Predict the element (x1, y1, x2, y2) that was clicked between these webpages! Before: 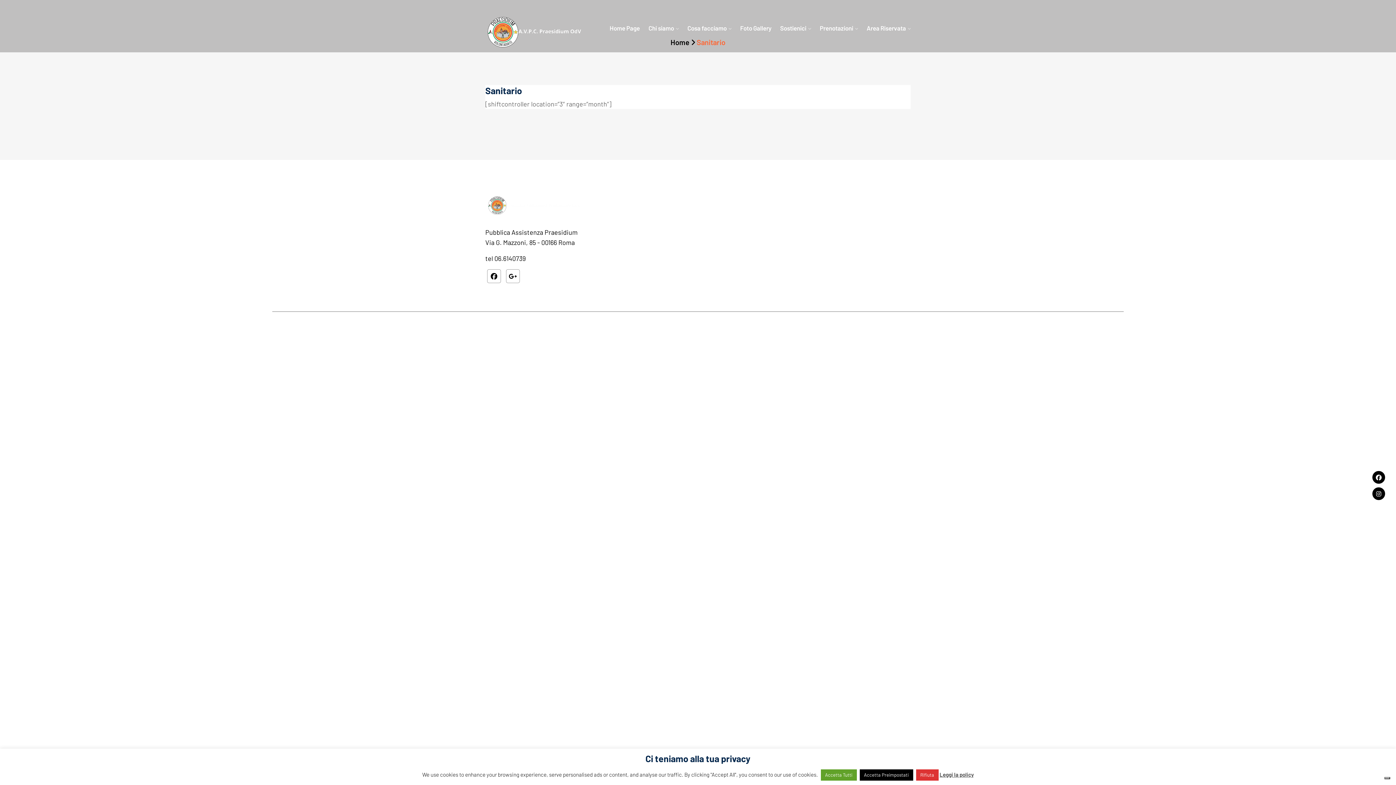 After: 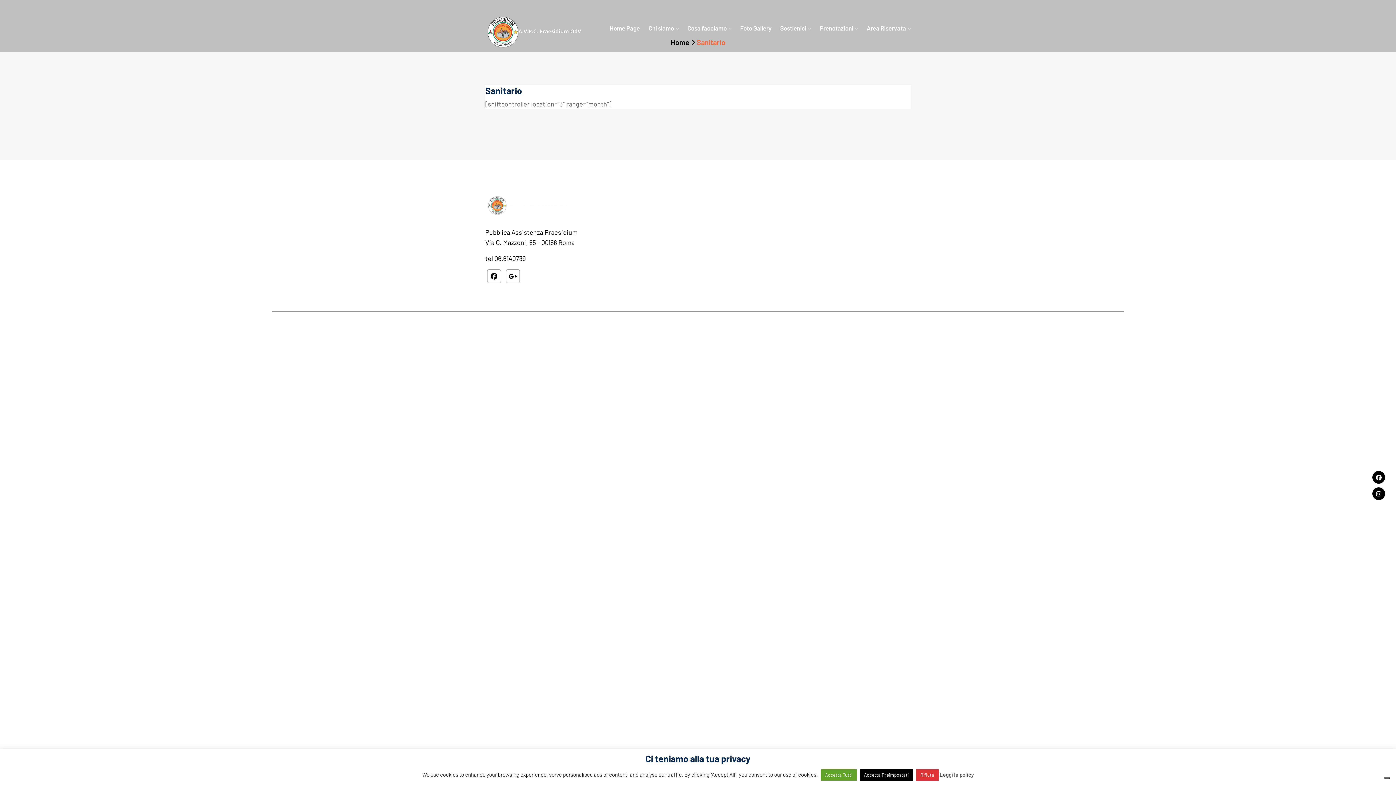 Action: bbox: (939, 771, 974, 778) label: Leggi la policy